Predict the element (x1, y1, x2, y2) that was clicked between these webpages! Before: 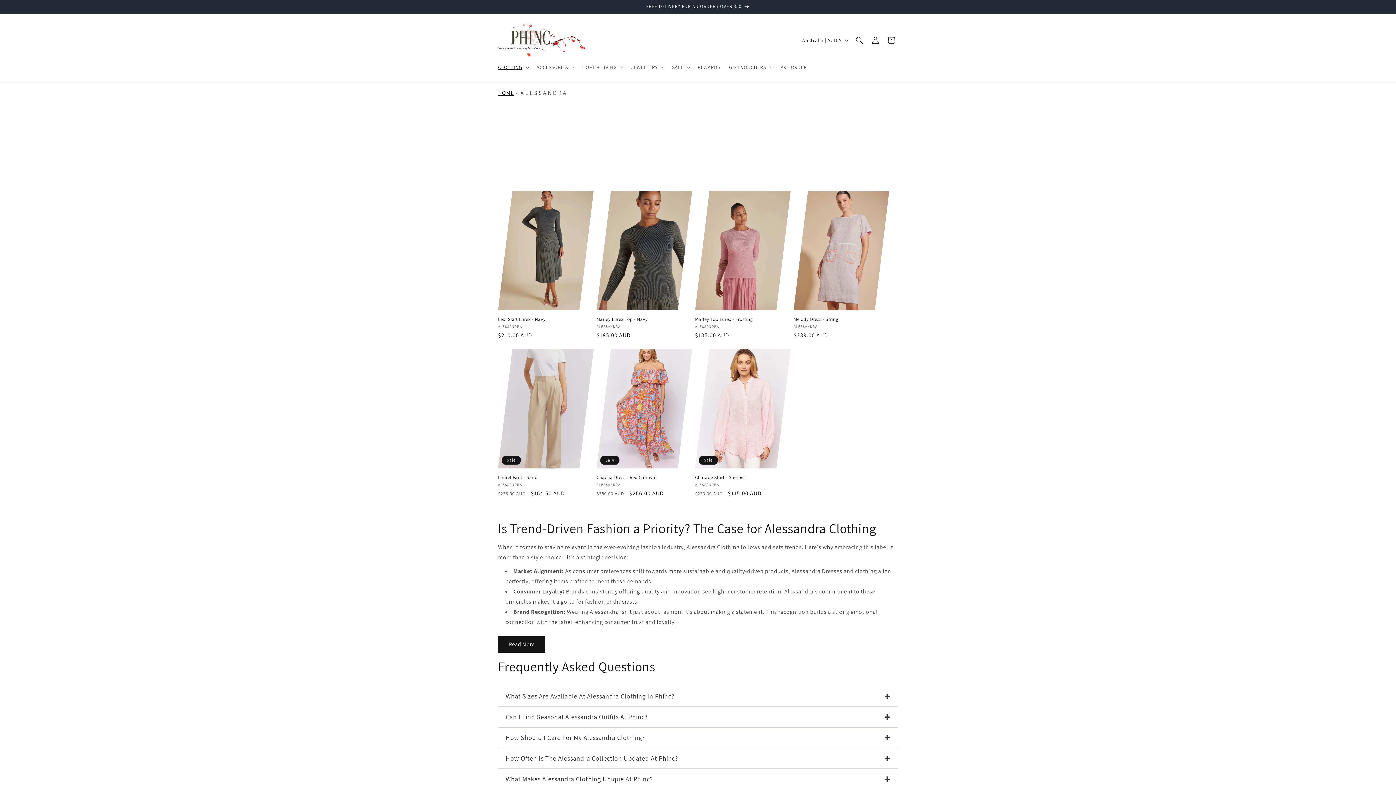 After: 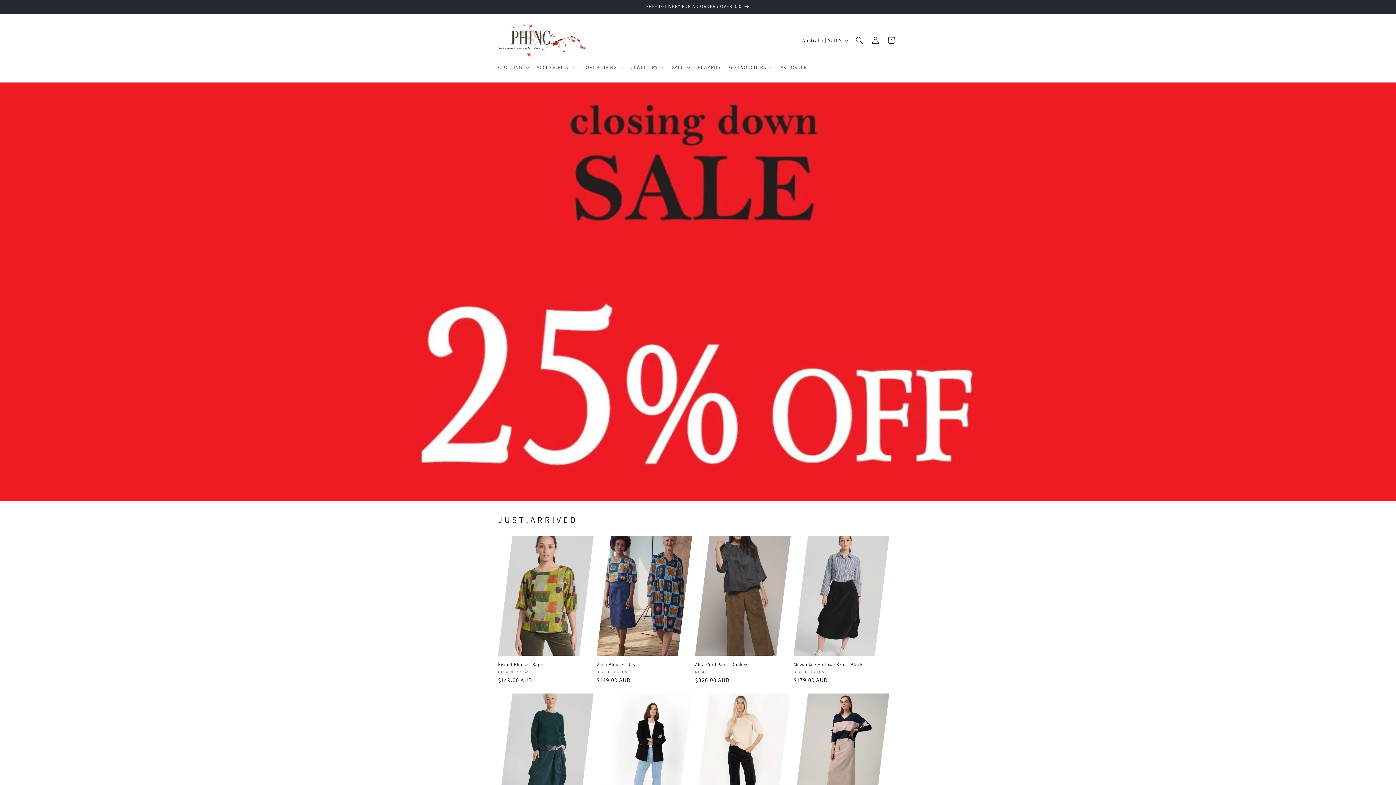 Action: bbox: (495, 21, 588, 59)